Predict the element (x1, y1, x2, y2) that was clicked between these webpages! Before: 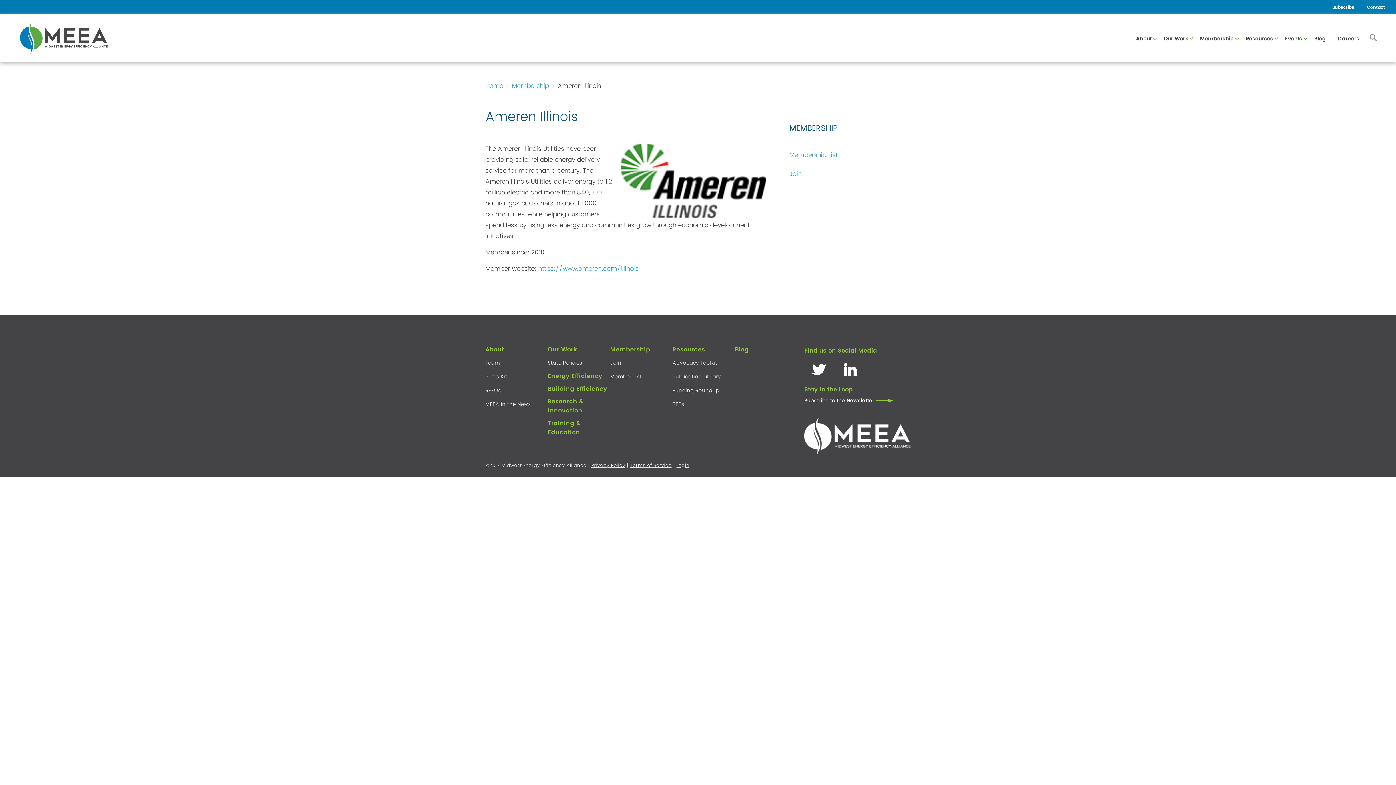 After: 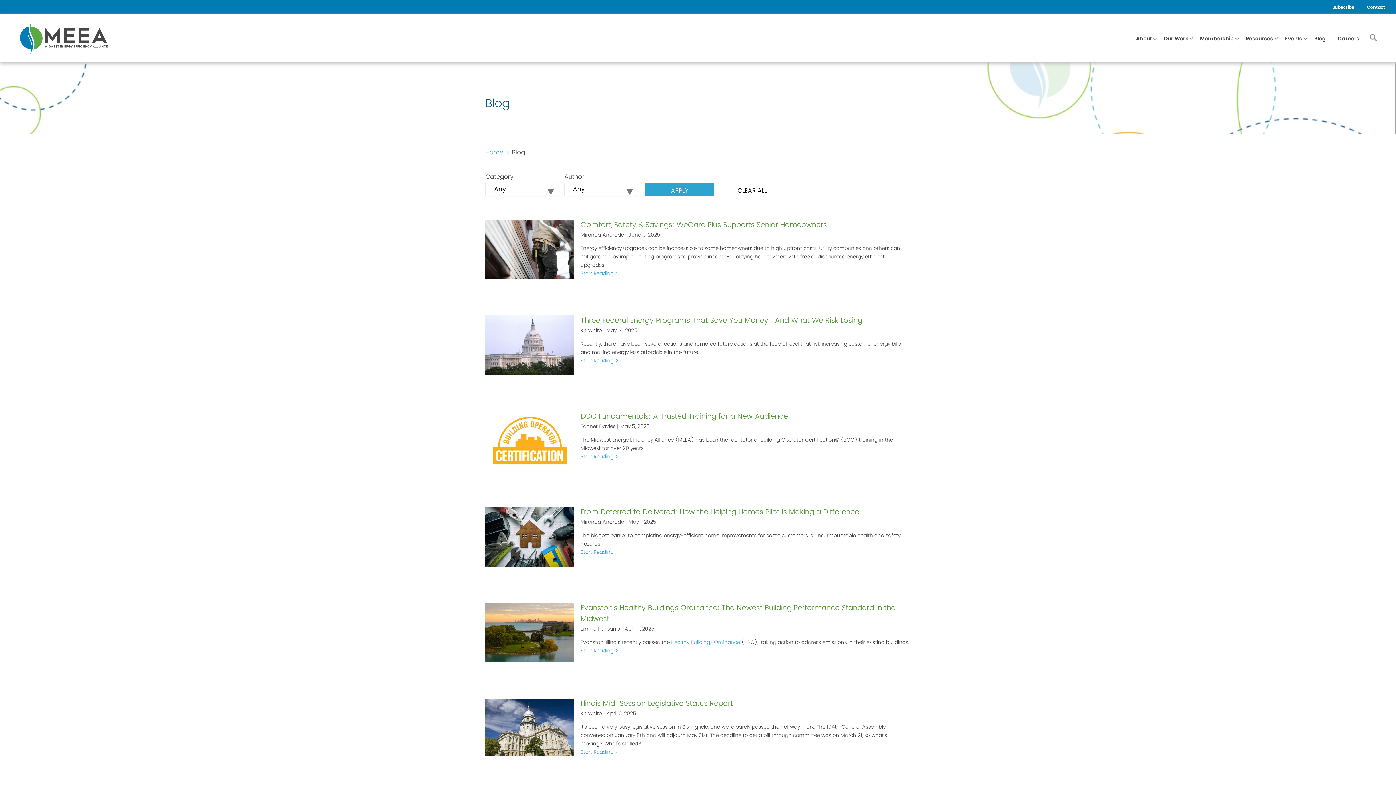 Action: bbox: (735, 345, 795, 354) label: Blog